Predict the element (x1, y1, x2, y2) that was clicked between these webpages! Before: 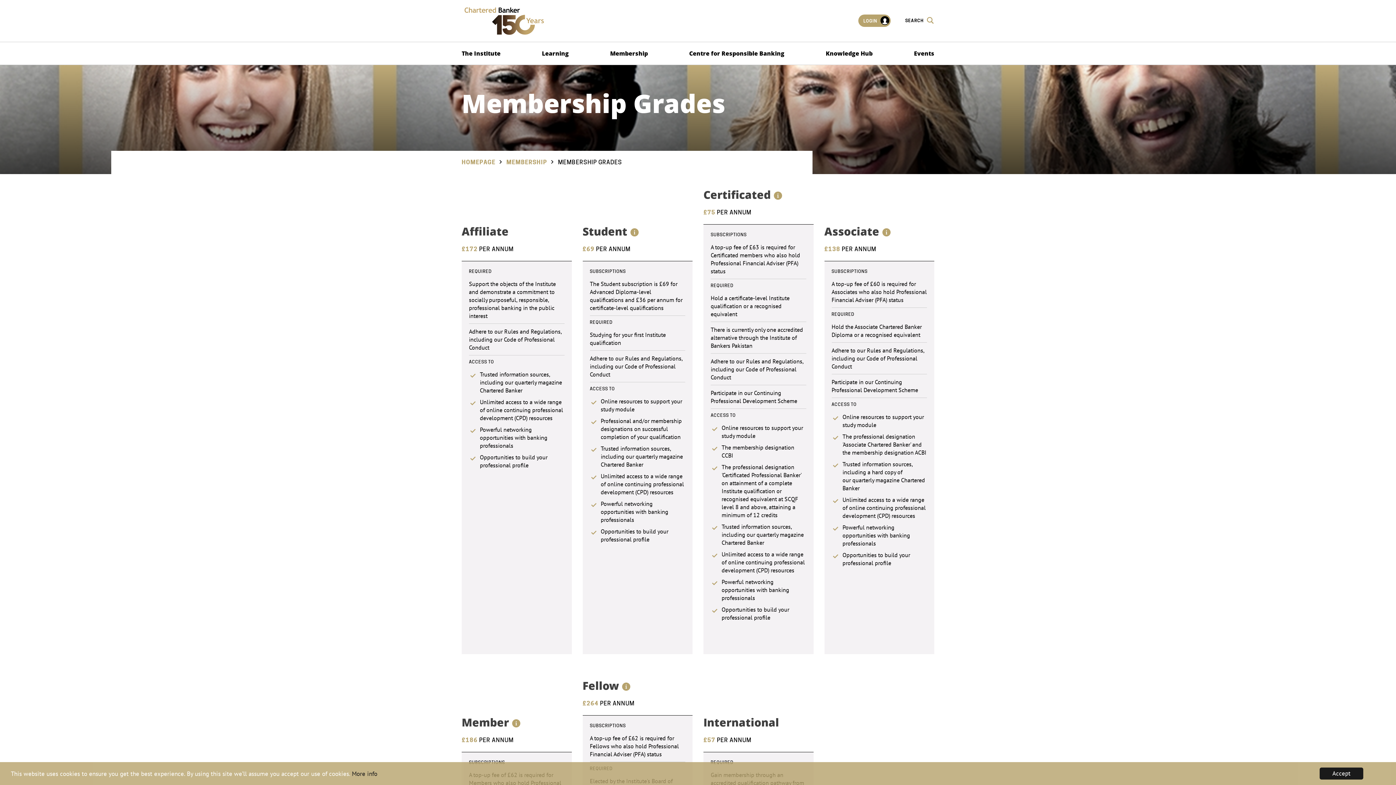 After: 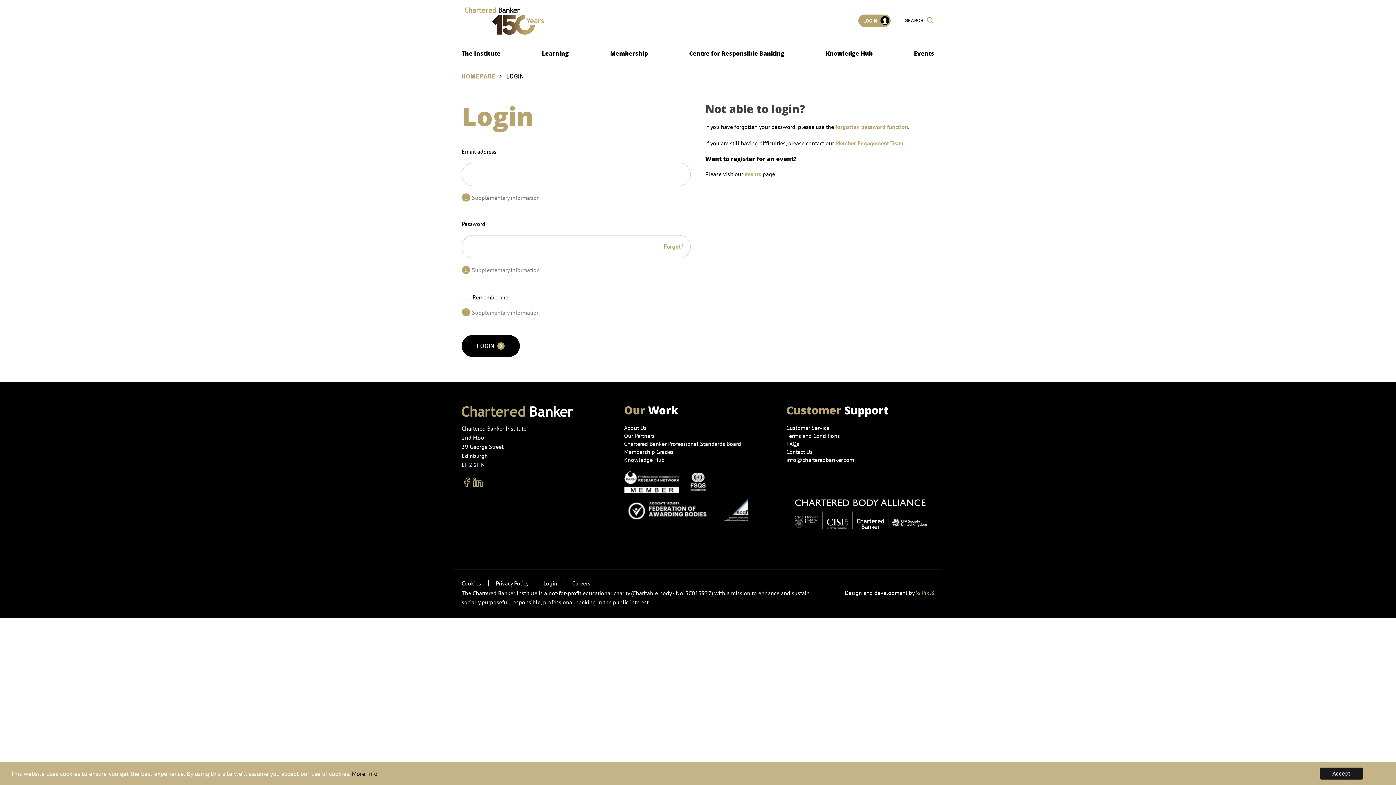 Action: bbox: (858, 14, 890, 27) label: LOGIN 